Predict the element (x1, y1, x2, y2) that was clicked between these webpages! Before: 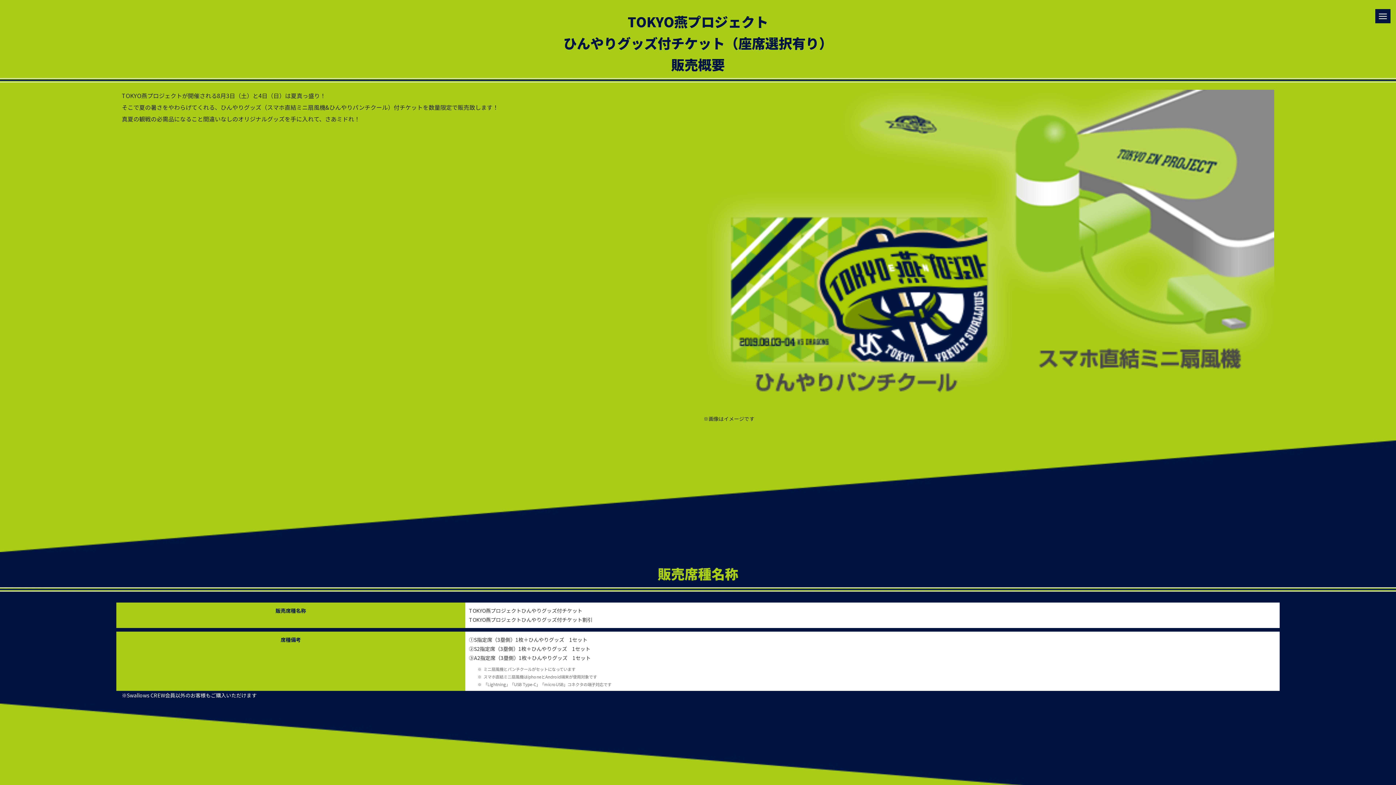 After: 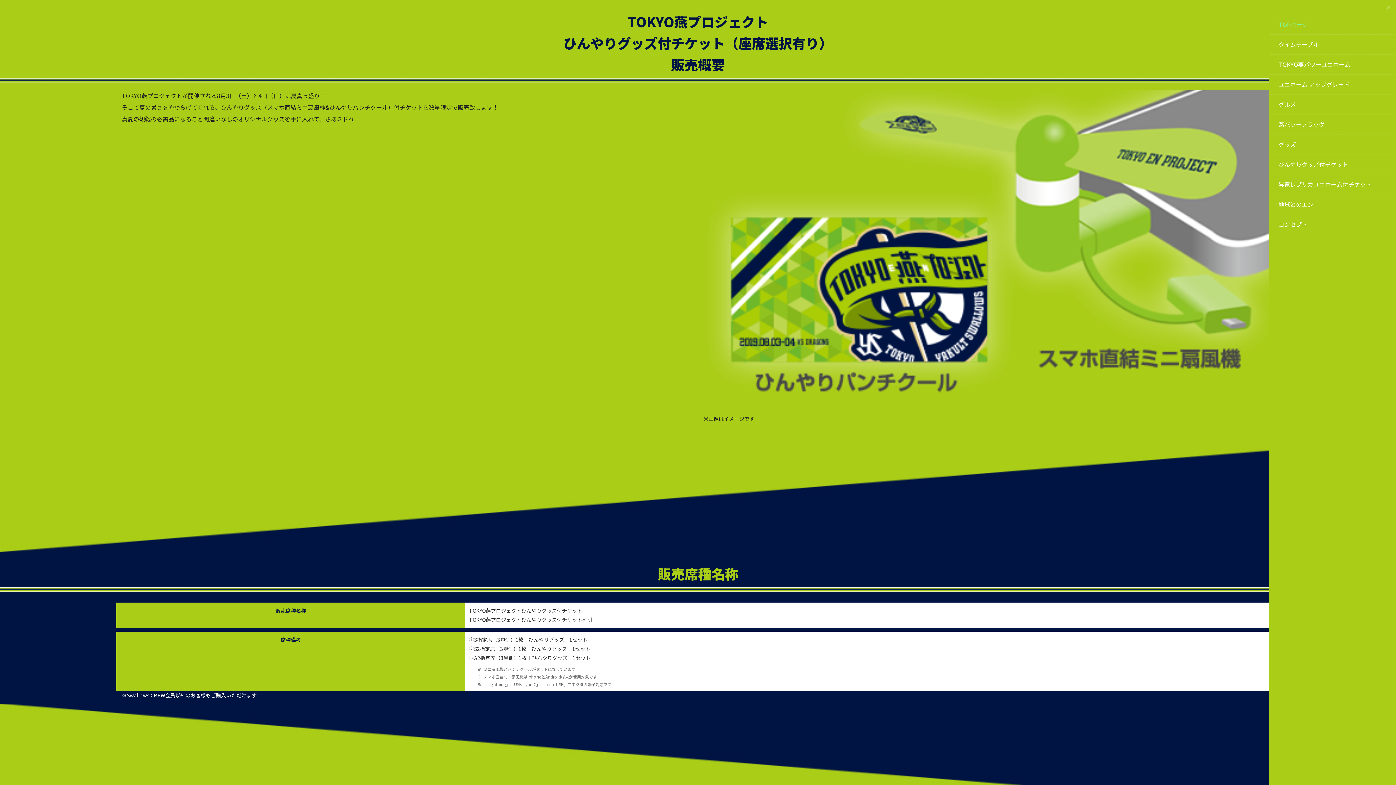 Action: bbox: (1375, 9, 1390, 23)